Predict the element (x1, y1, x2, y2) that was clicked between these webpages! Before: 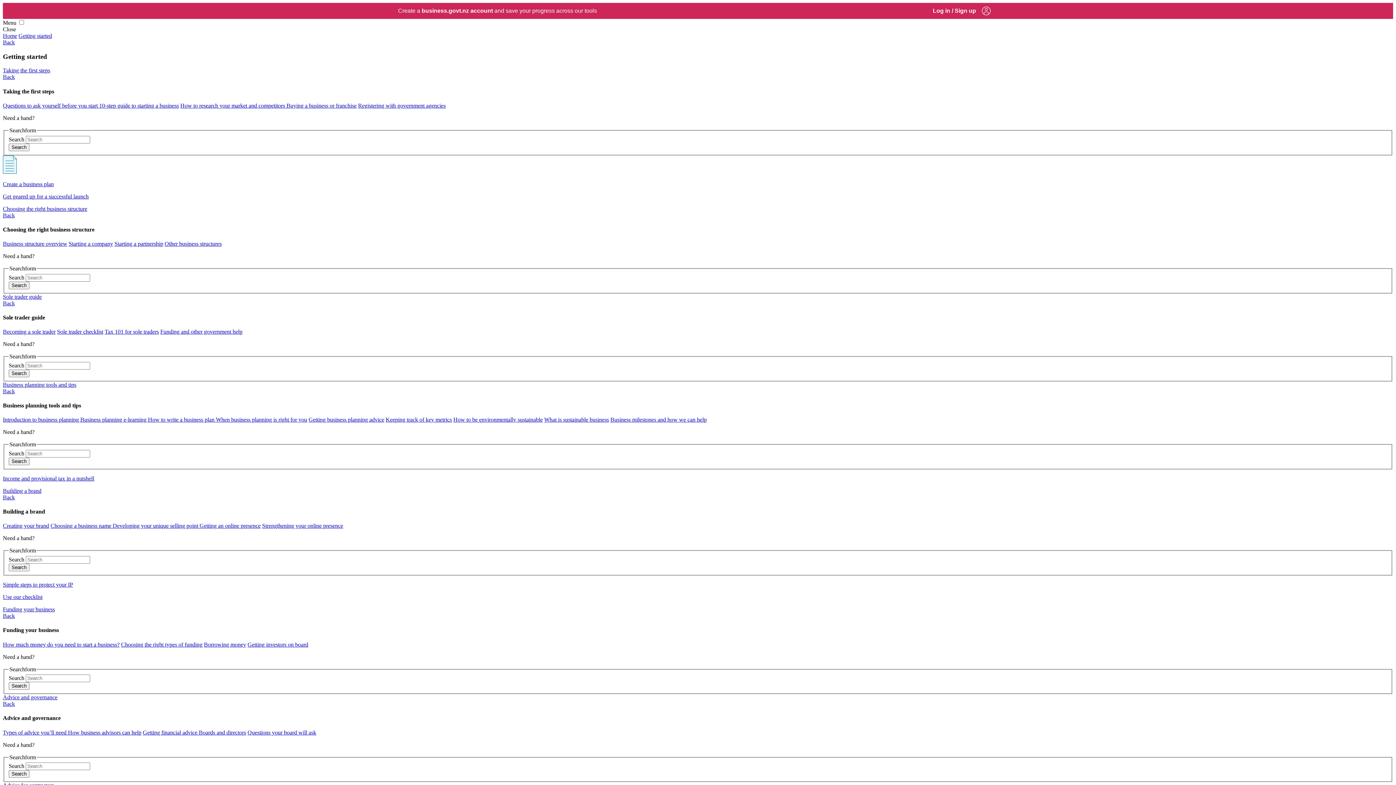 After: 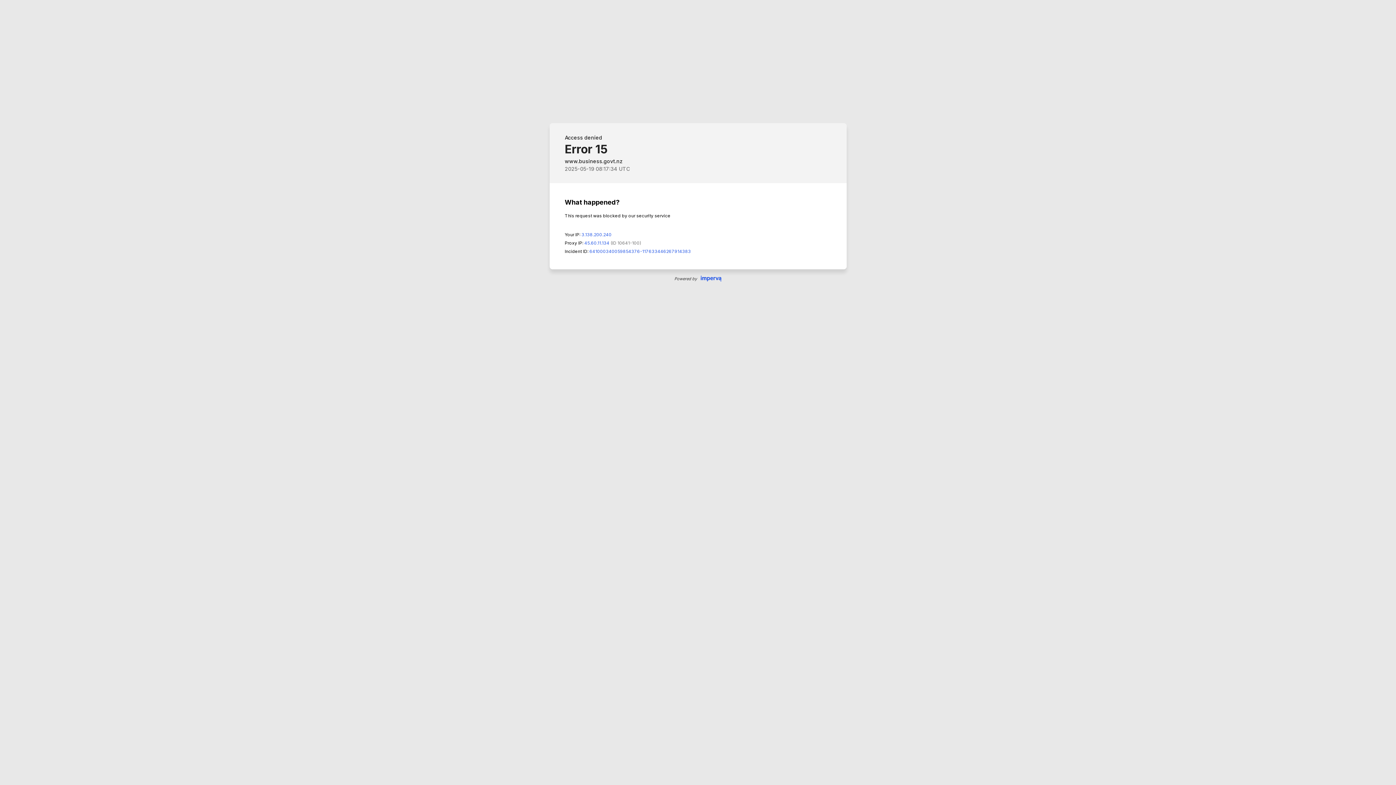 Action: label: How business advisors can help bbox: (68, 729, 141, 735)